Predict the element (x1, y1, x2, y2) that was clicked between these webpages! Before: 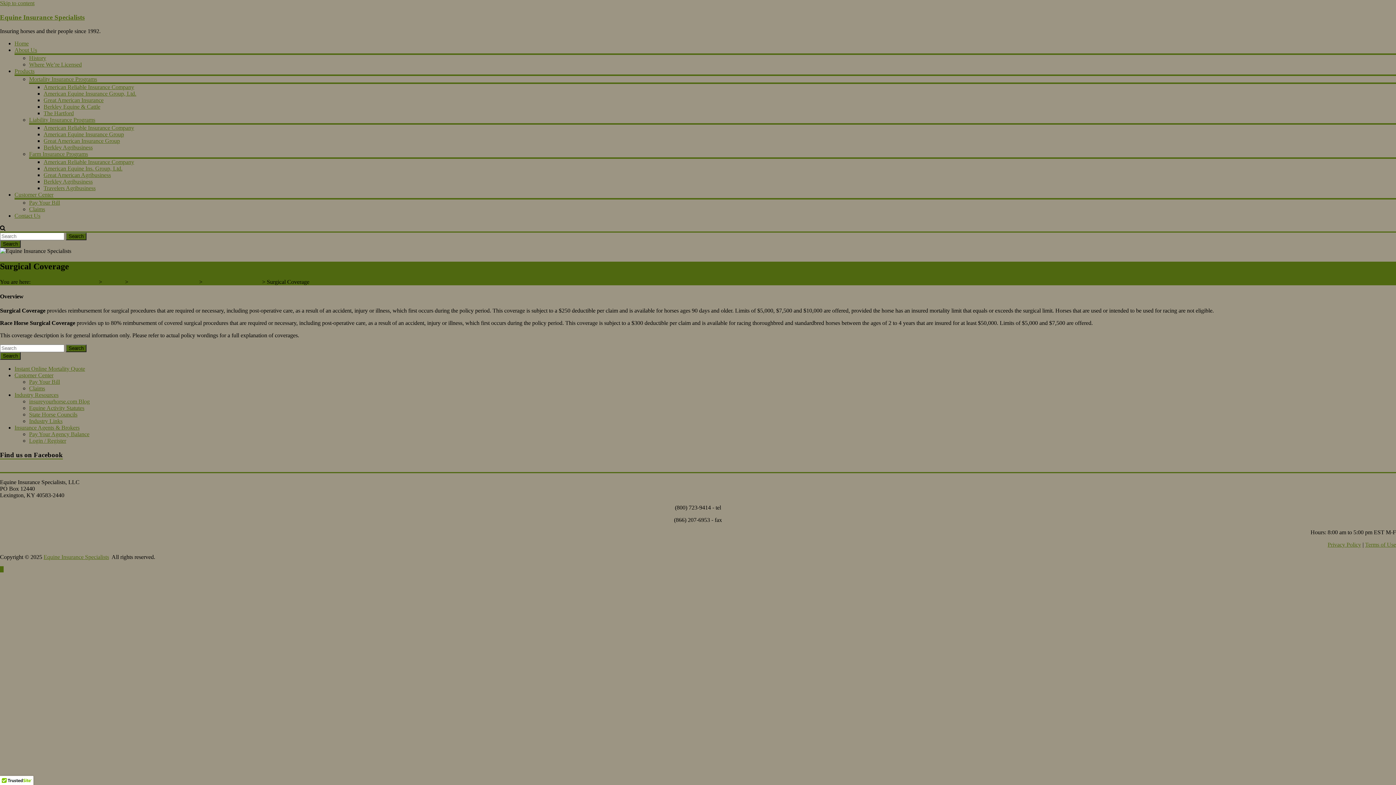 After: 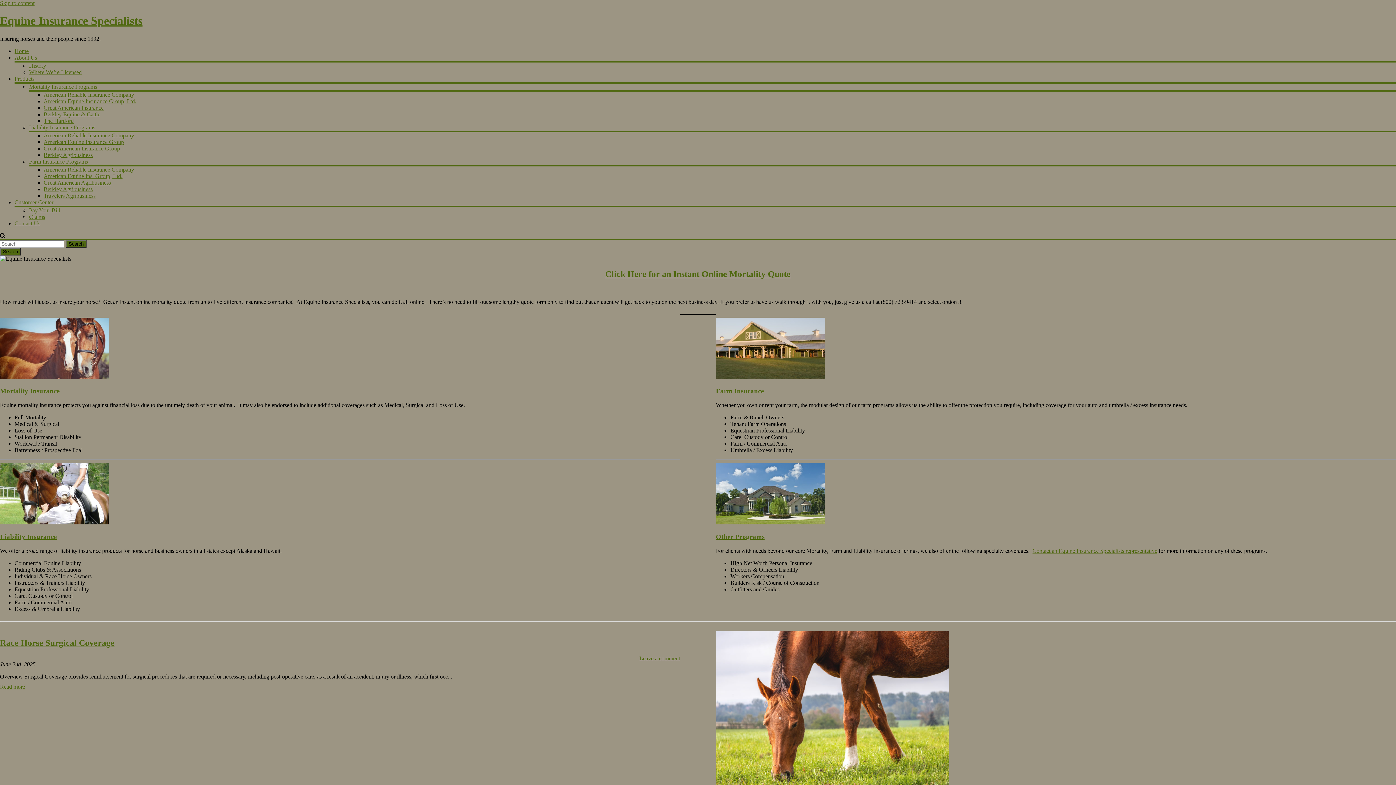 Action: bbox: (14, 40, 28, 46) label: Home